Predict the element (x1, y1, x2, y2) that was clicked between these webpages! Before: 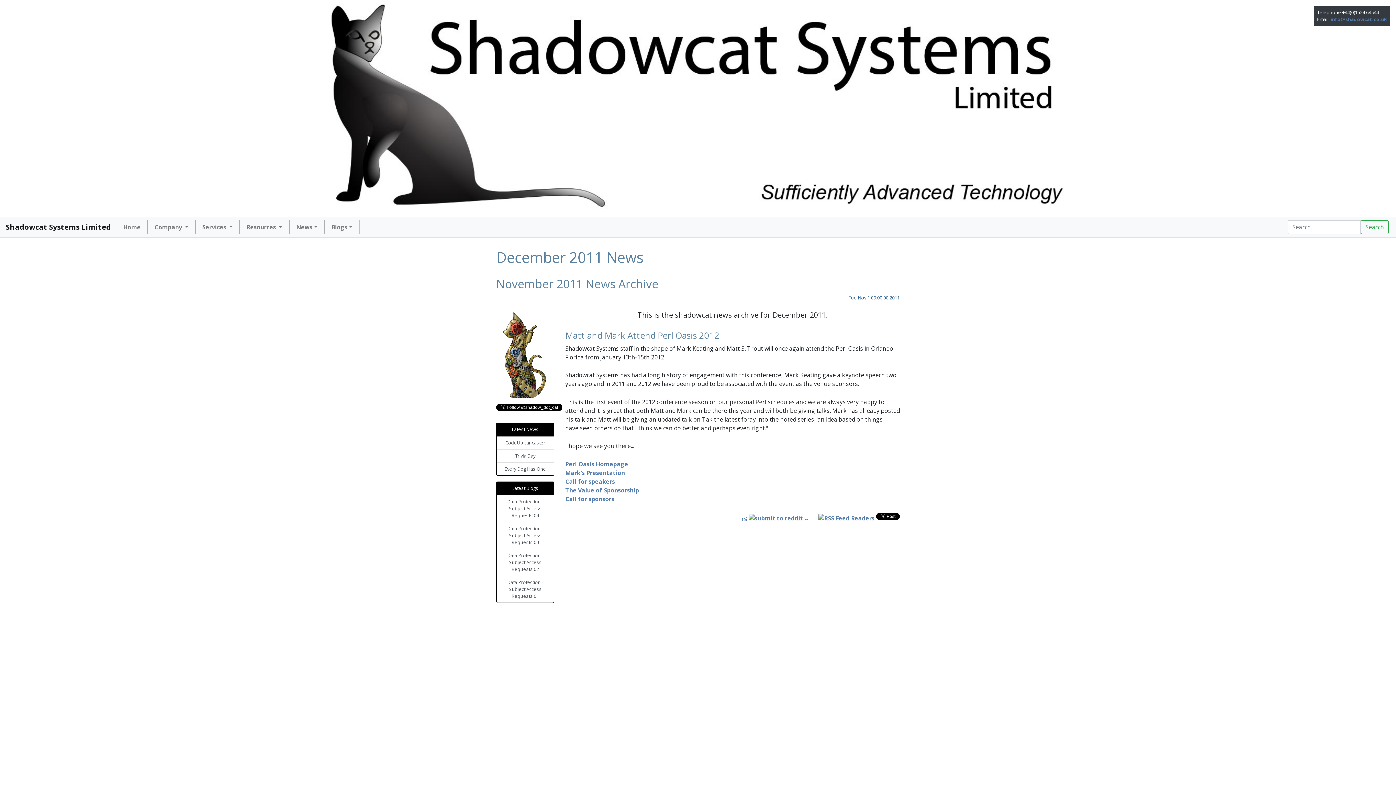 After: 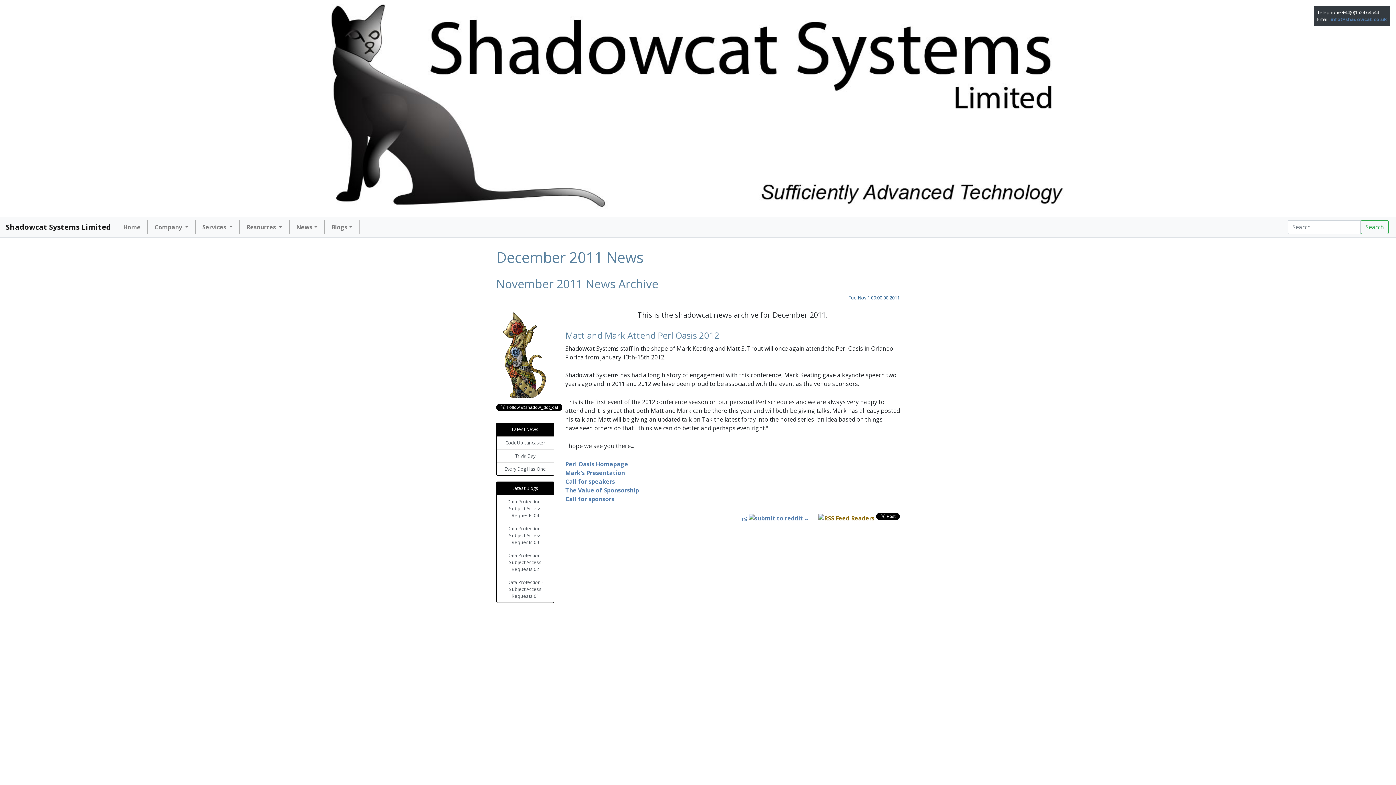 Action: bbox: (818, 514, 874, 522)